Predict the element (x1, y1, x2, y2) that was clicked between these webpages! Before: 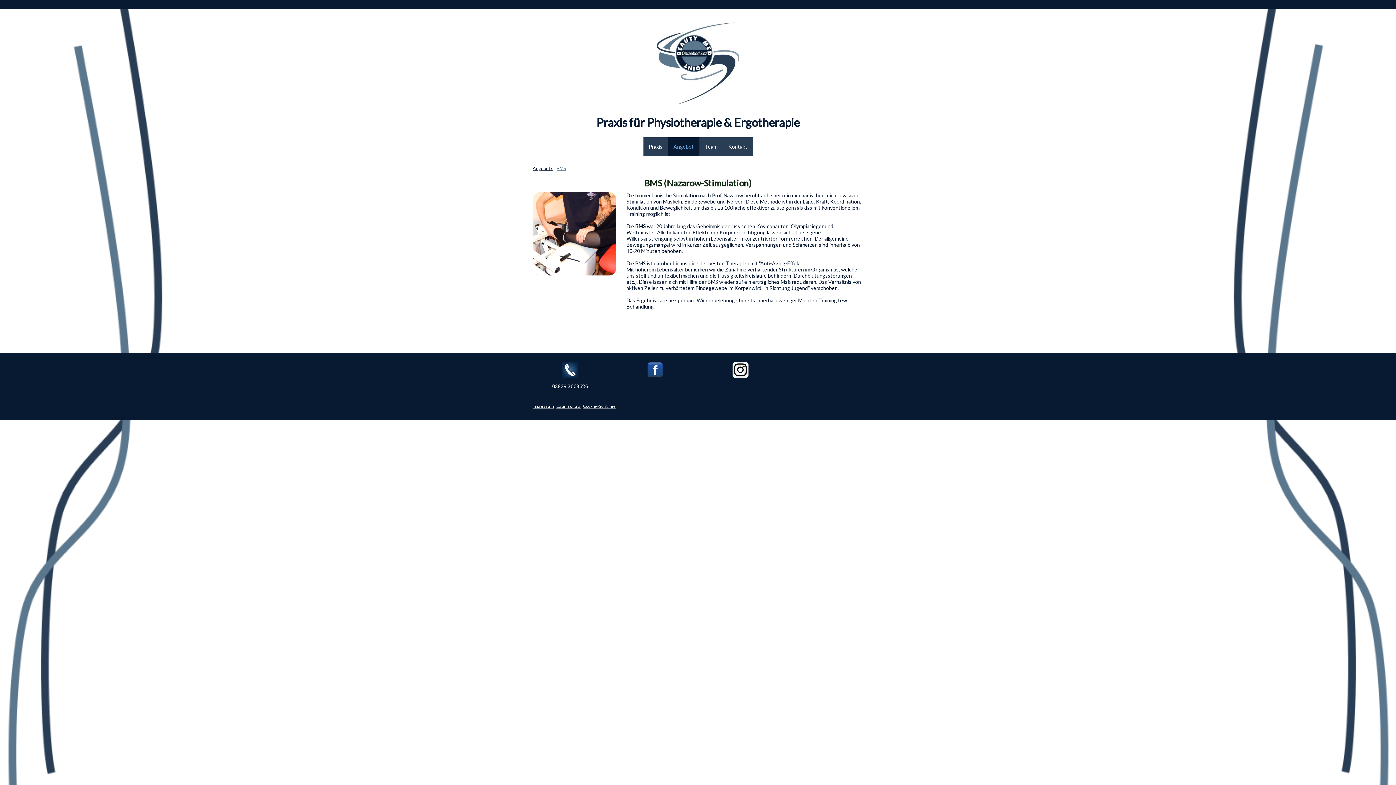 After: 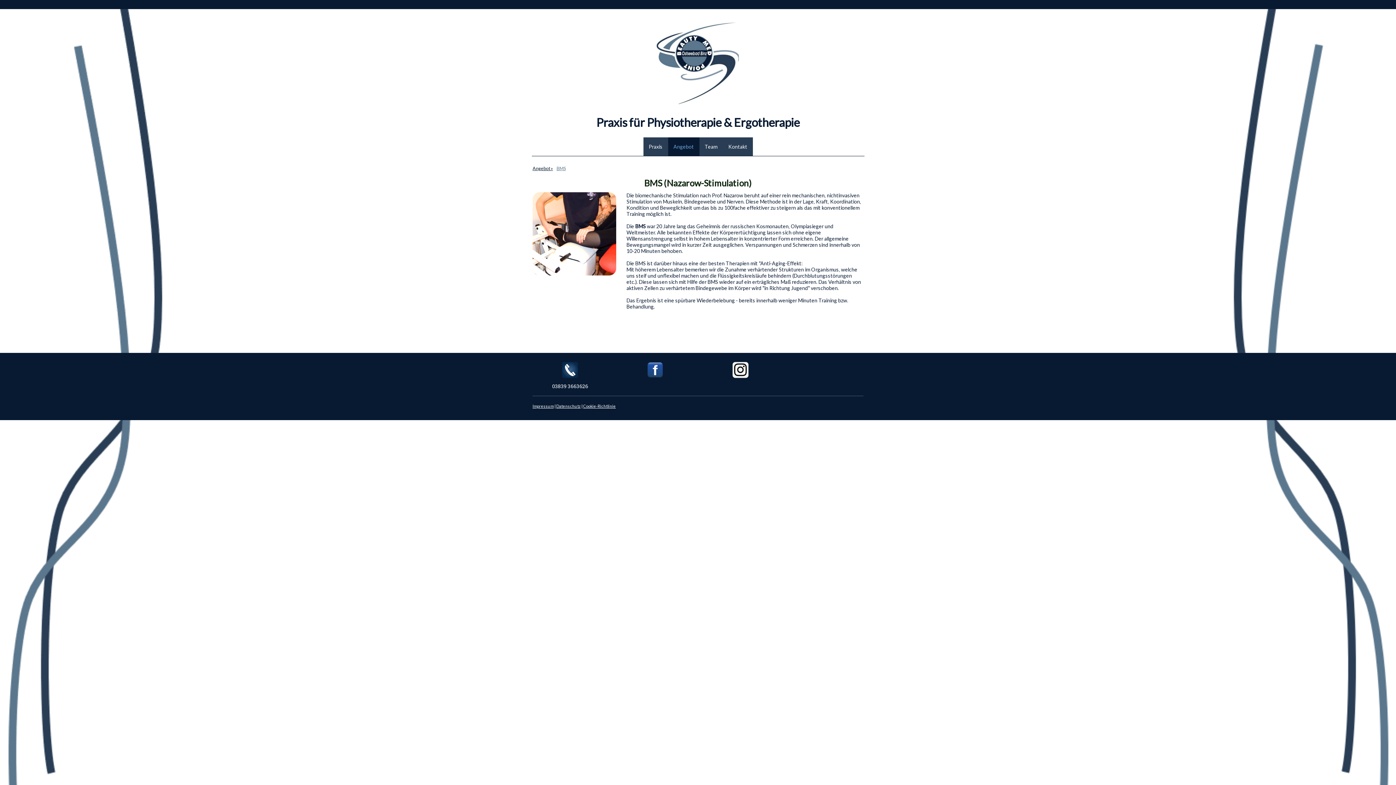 Action: bbox: (532, 192, 616, 198)